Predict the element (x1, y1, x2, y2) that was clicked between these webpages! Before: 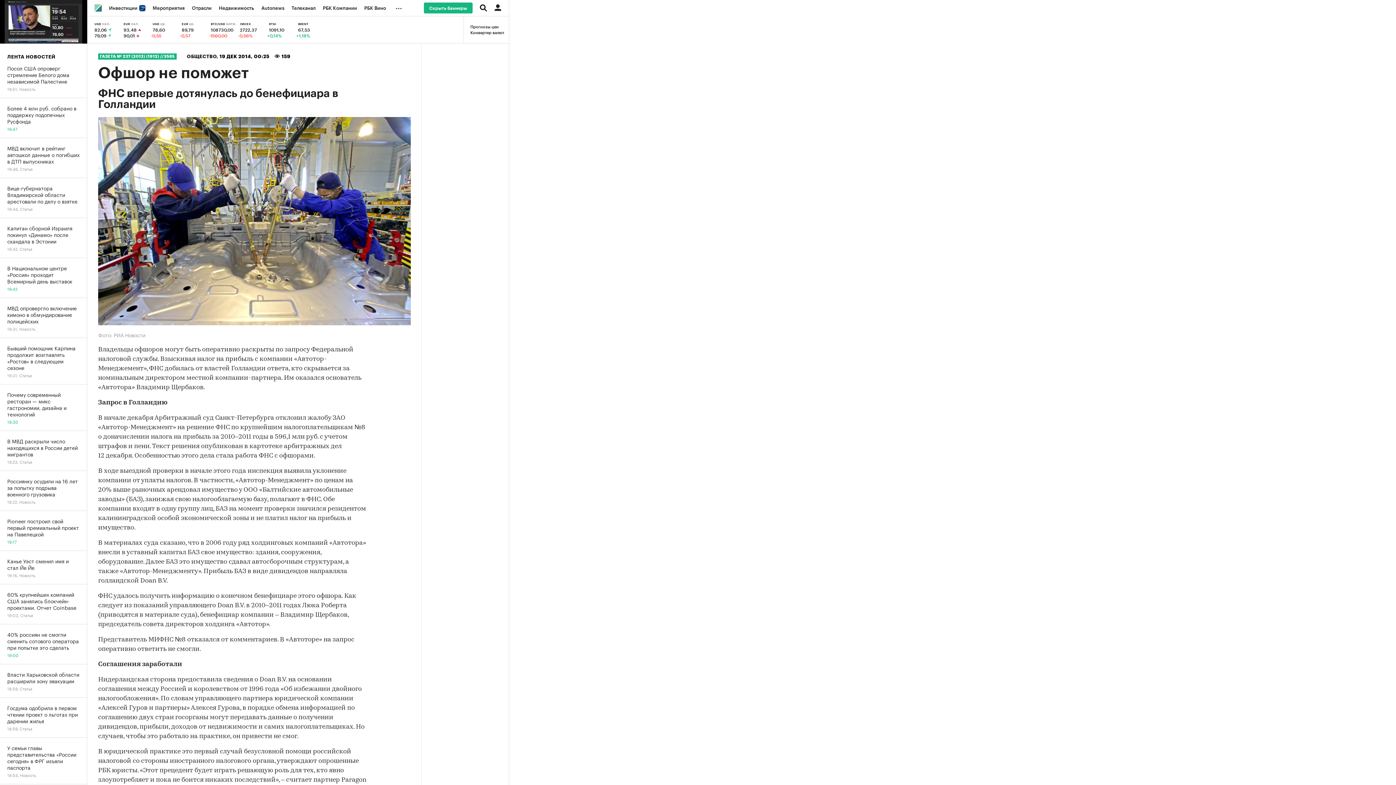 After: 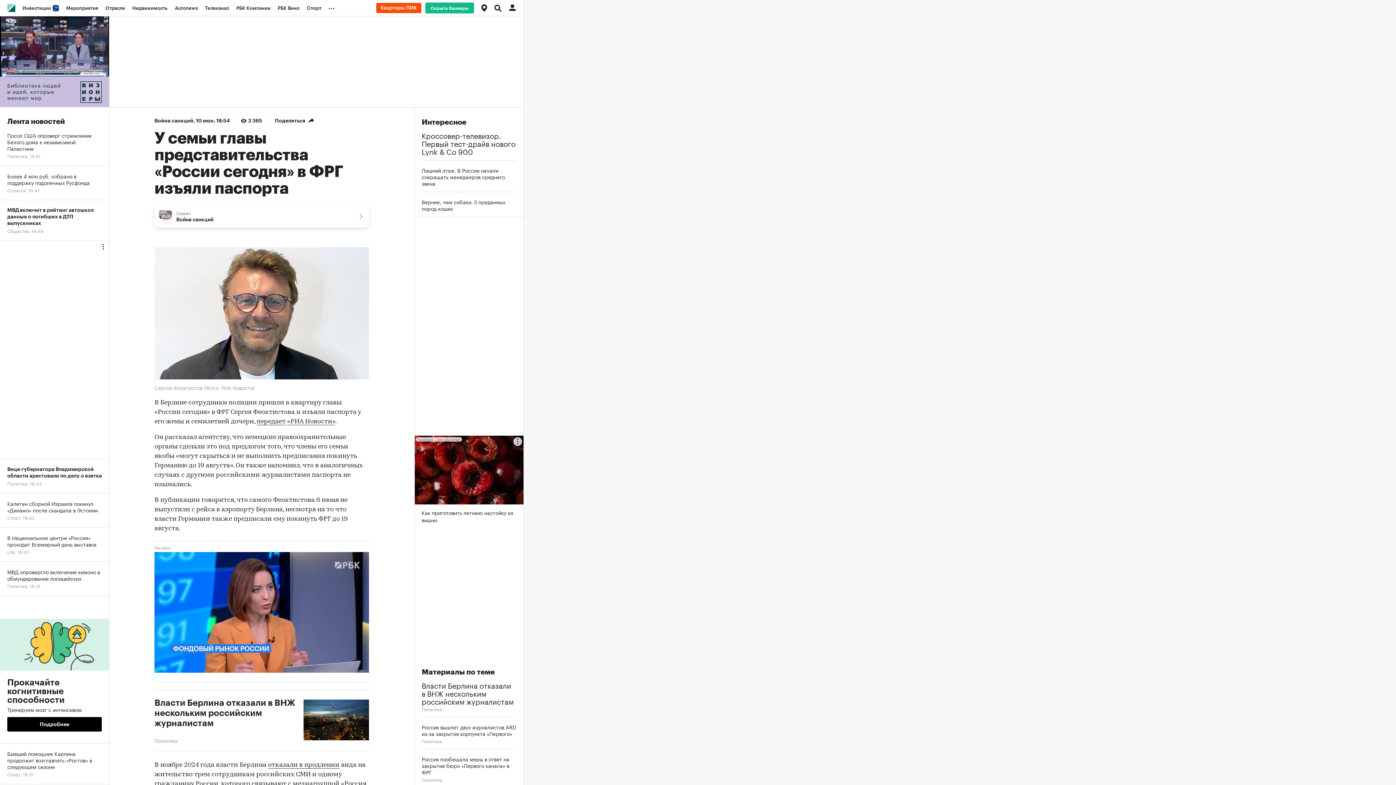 Action: label: У семьи главы представительства «России сегодня» в ФРГ изъяли паспорта
18:54, Новость bbox: (0, 738, 86, 784)